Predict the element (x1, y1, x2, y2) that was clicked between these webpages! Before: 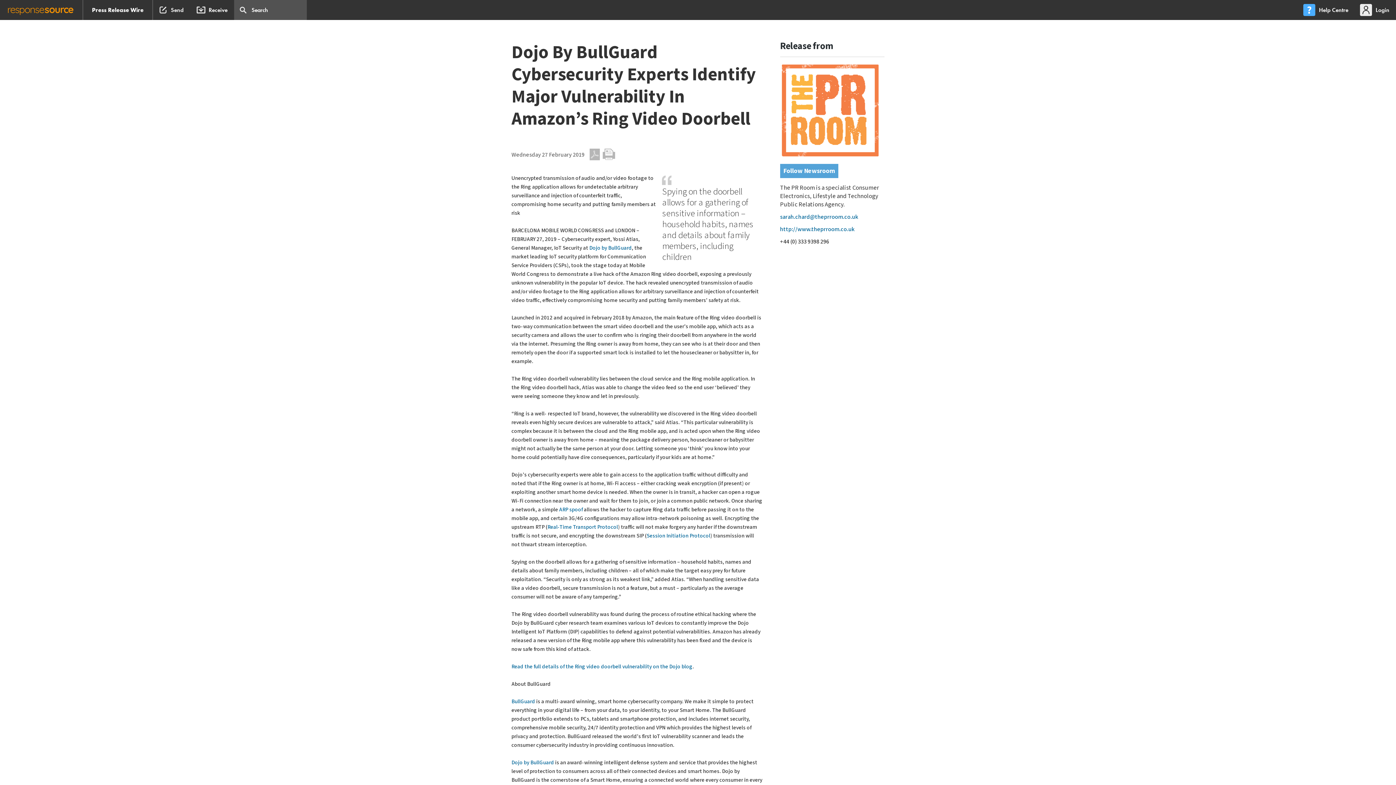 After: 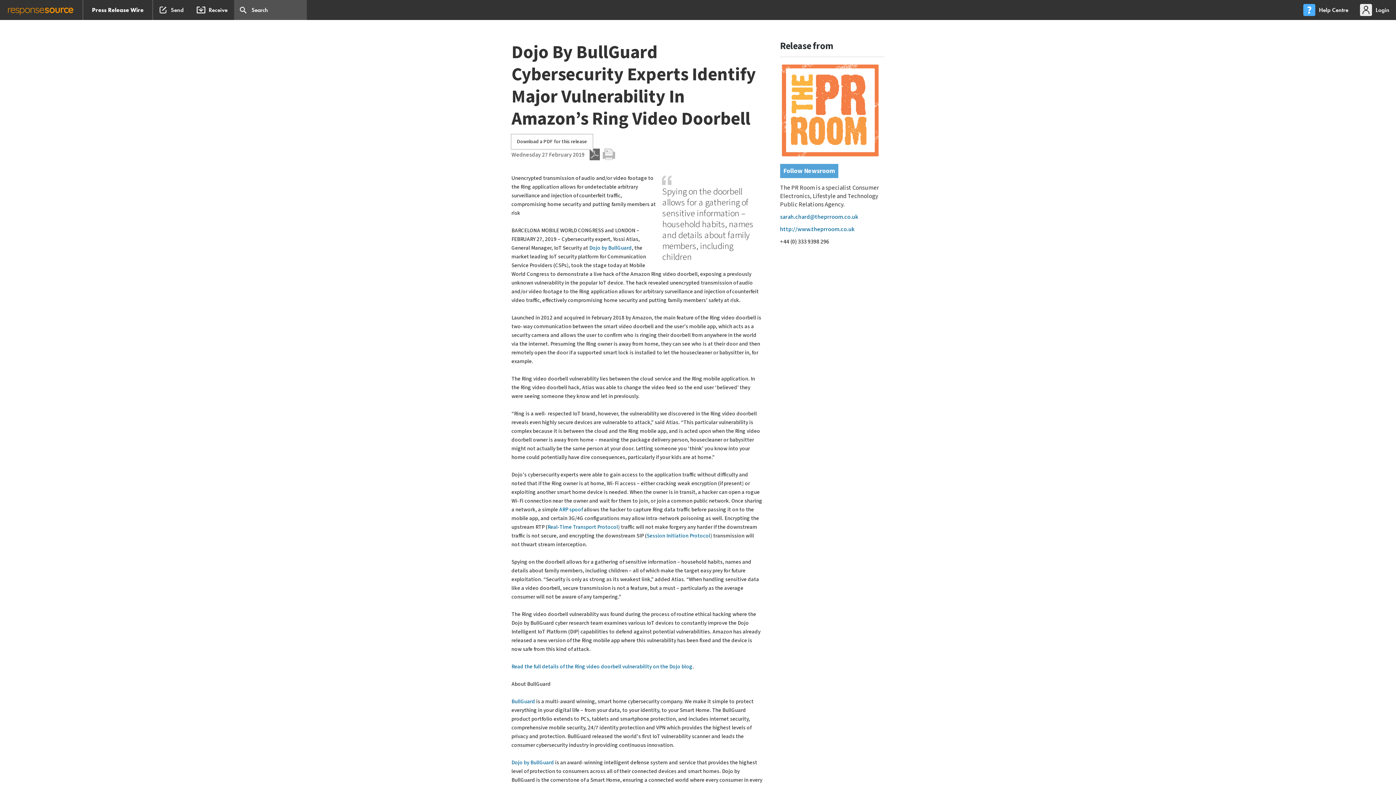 Action: label: PDF bbox: (589, 167, 600, 179)